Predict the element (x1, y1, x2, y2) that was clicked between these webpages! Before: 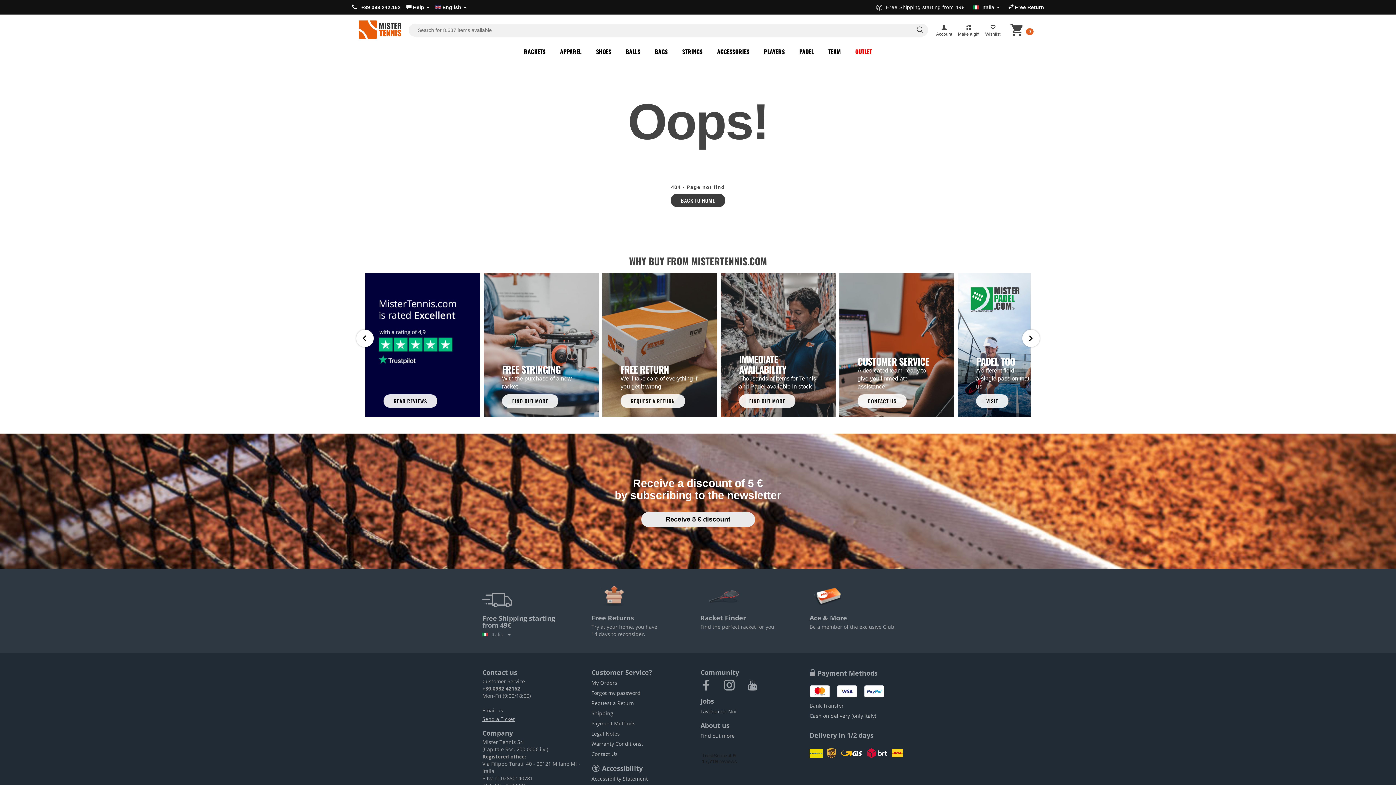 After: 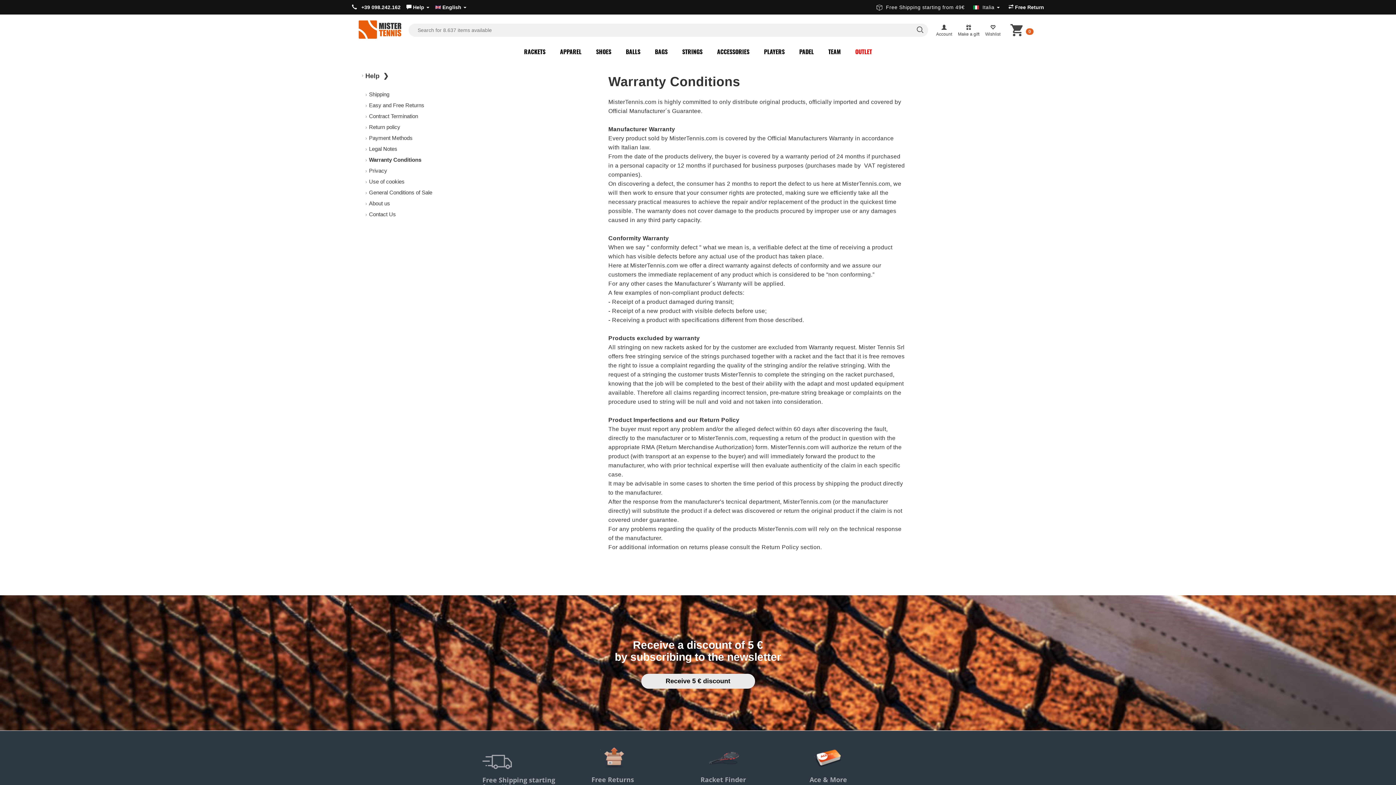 Action: label: Warranty Conditions. bbox: (591, 739, 643, 749)